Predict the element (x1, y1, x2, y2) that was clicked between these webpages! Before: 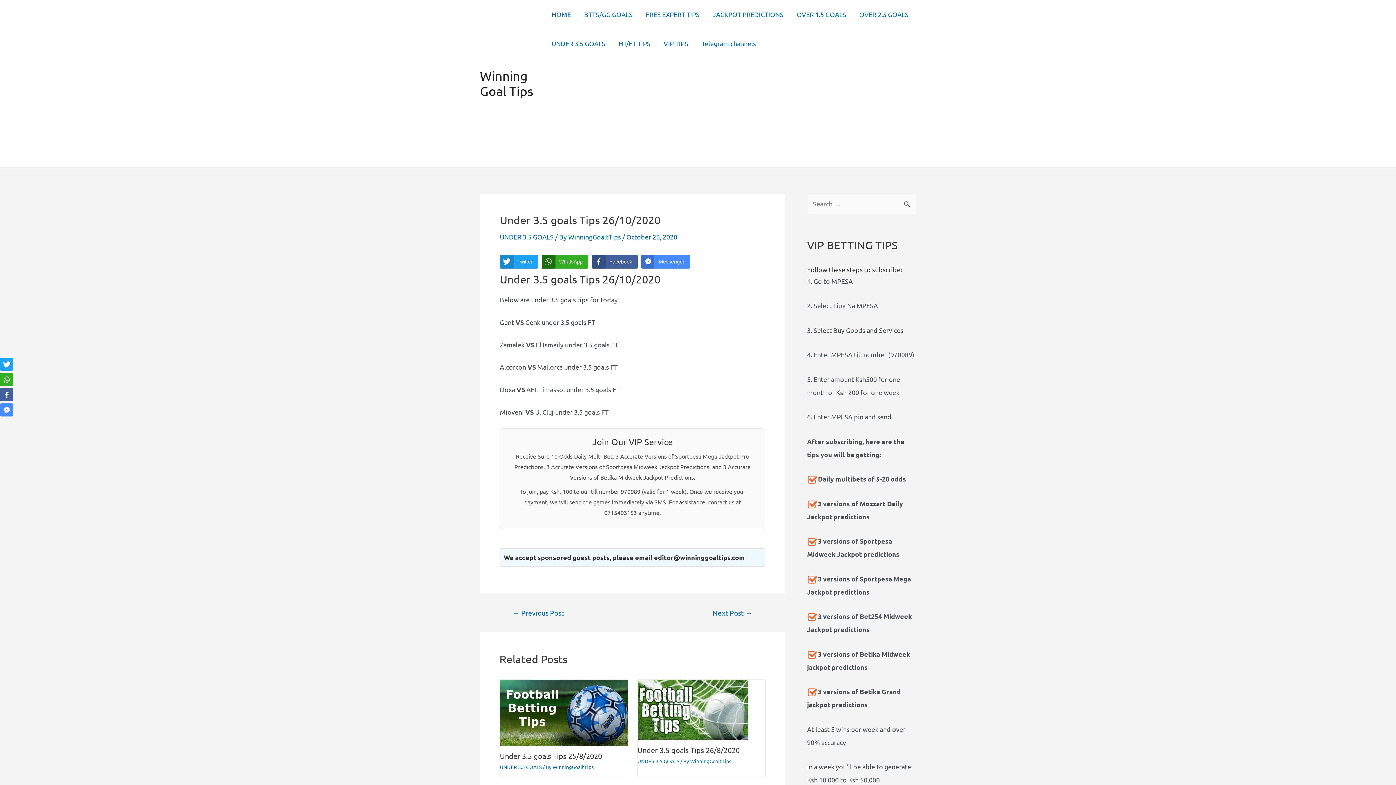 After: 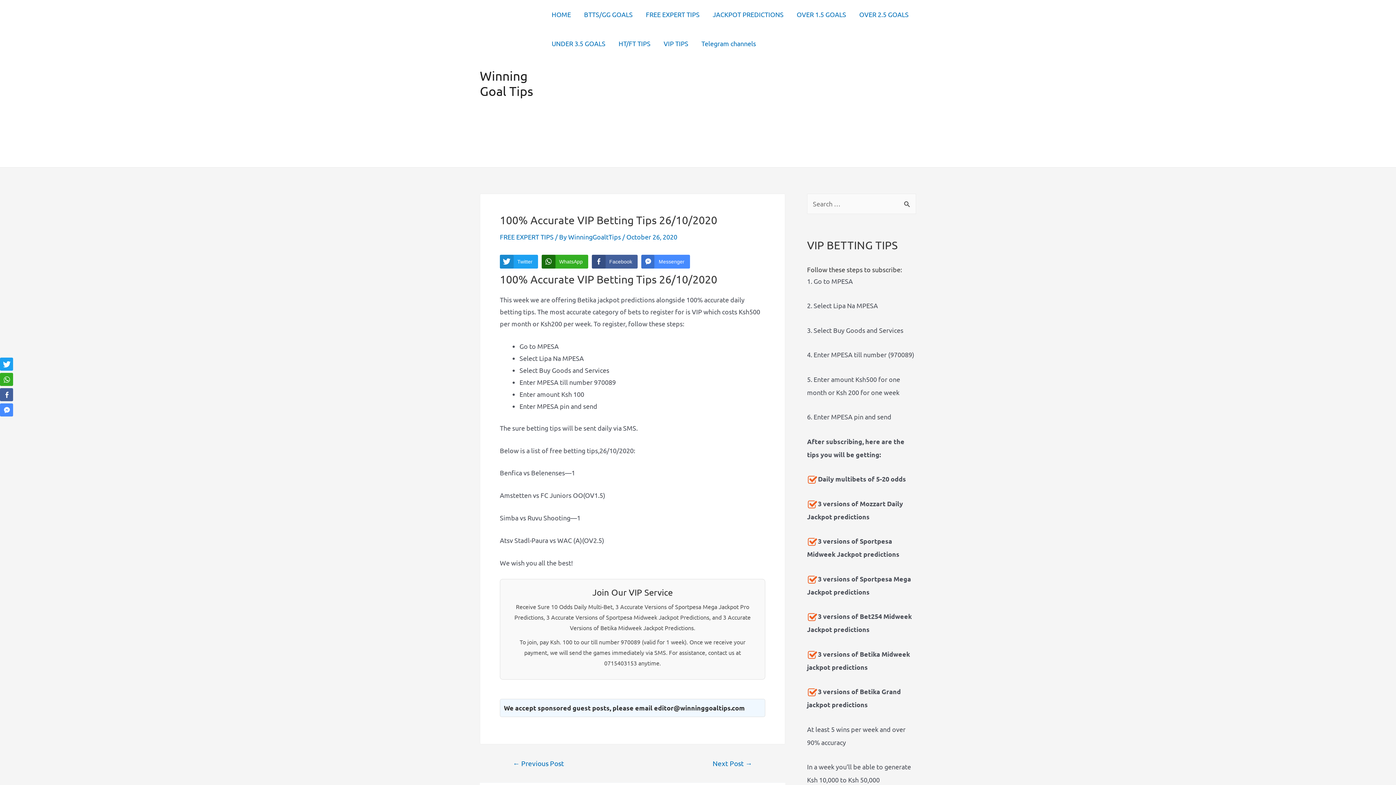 Action: bbox: (702, 609, 762, 616) label: Next Post →